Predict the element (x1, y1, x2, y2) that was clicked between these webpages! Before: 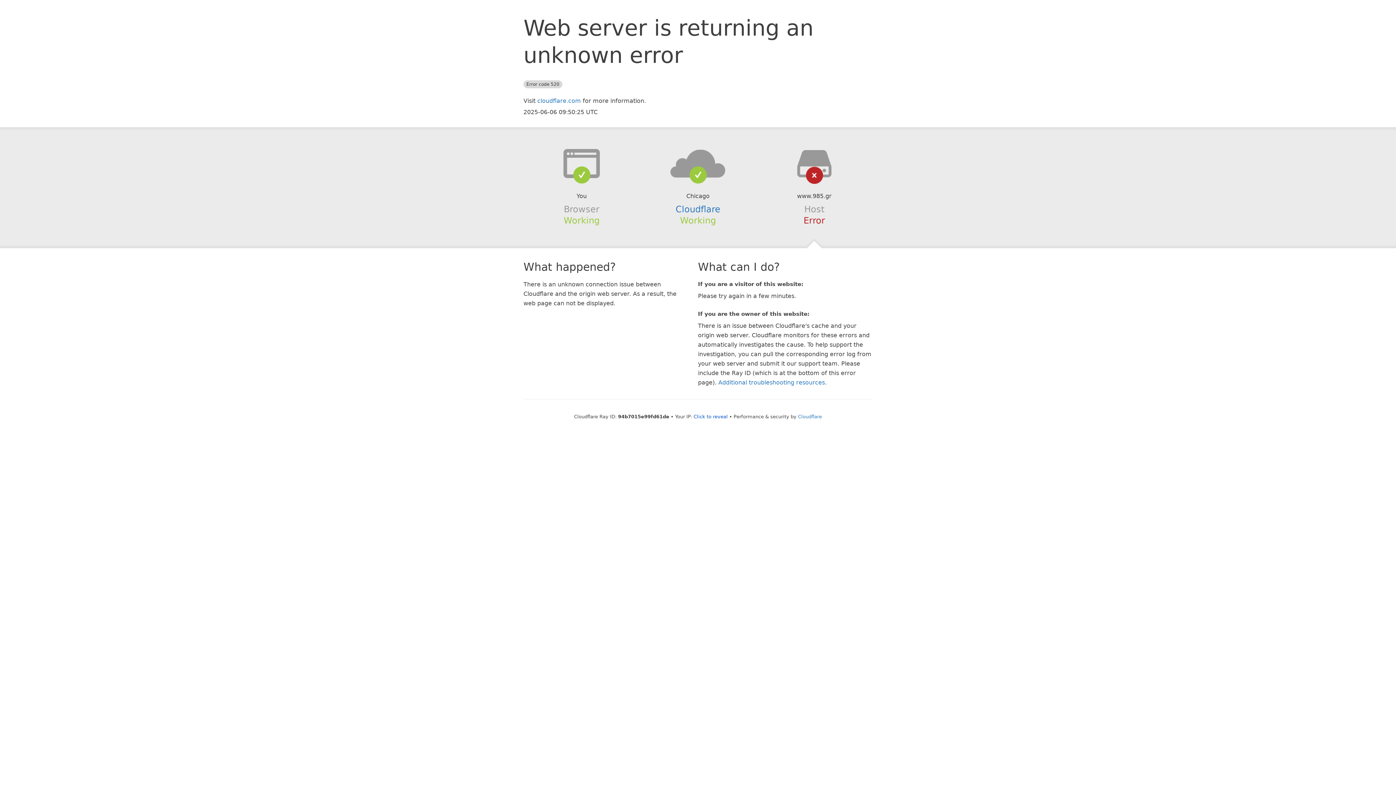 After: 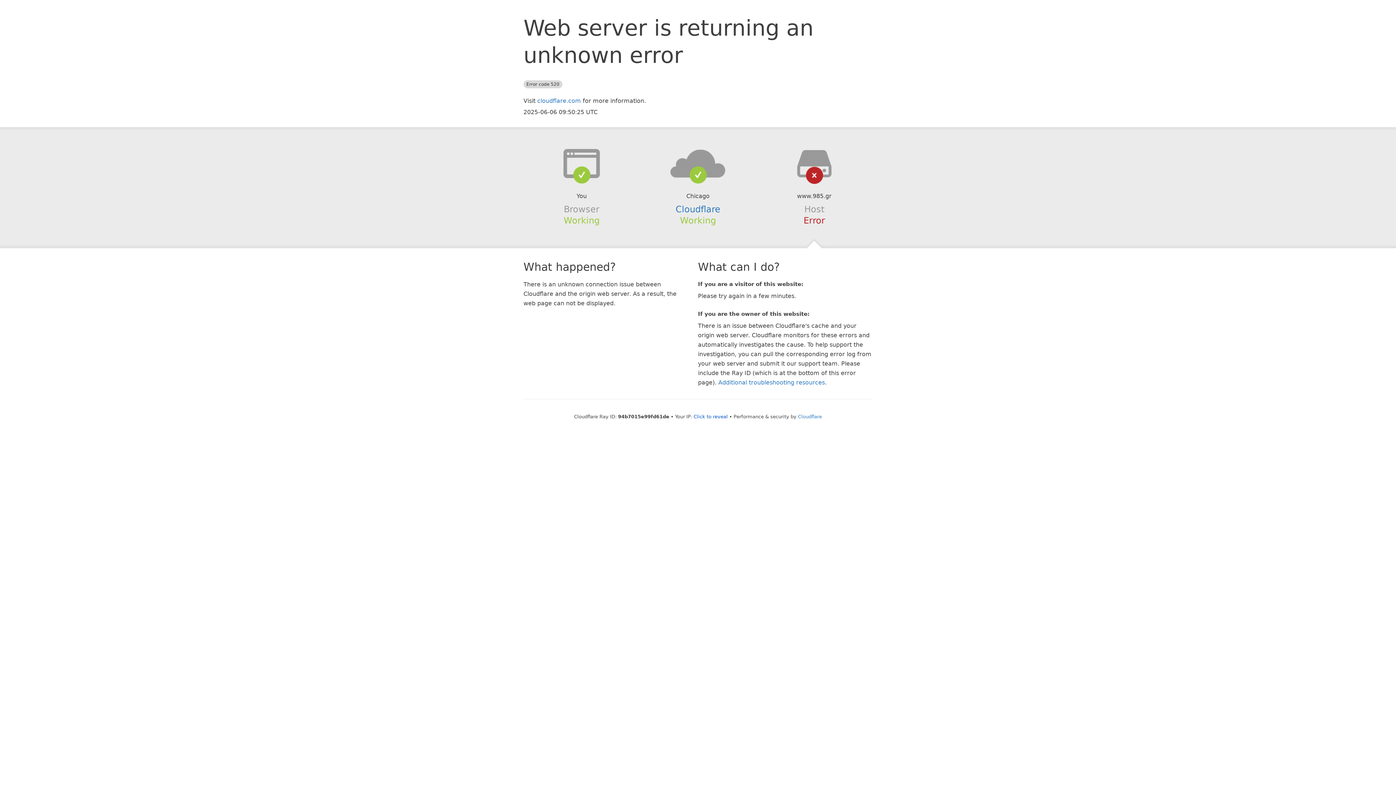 Action: bbox: (639, 148, 756, 178)